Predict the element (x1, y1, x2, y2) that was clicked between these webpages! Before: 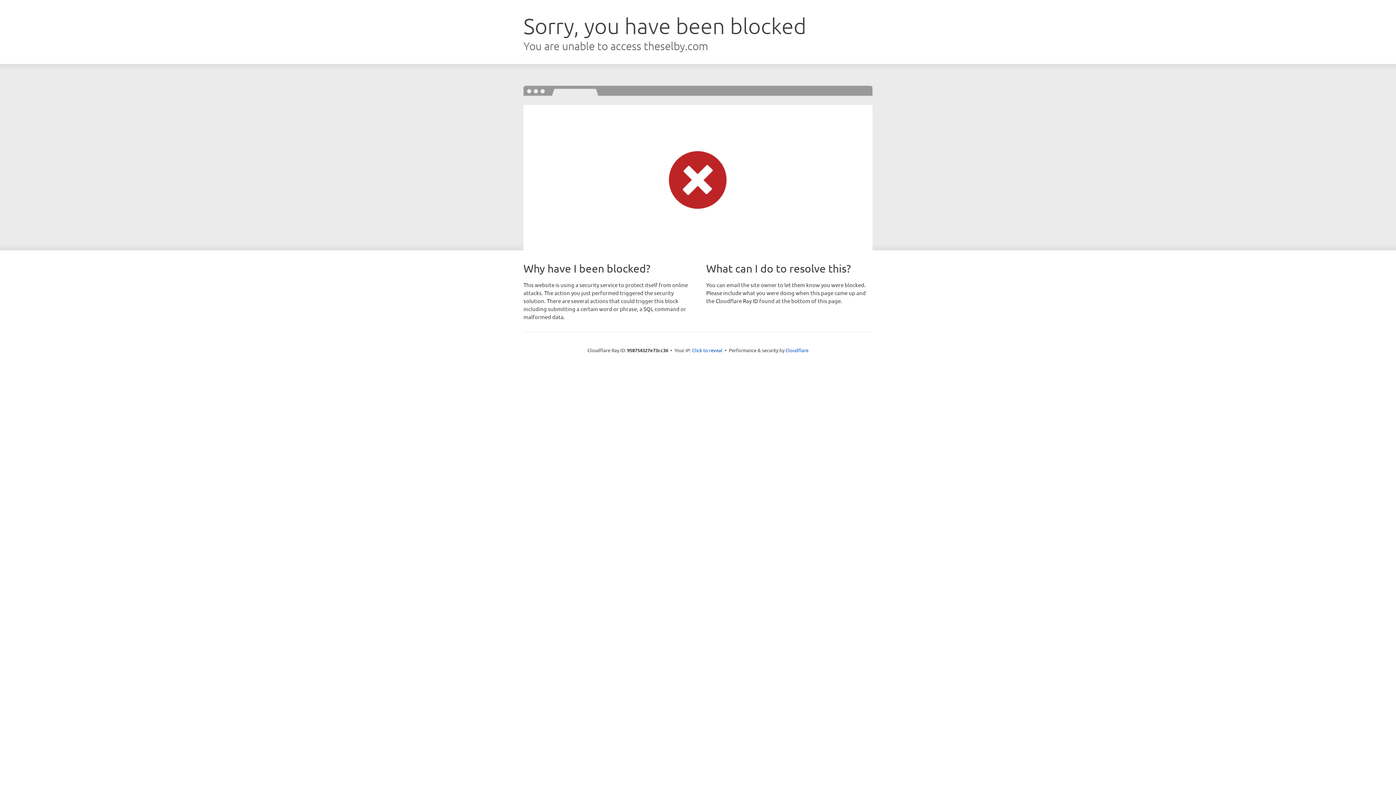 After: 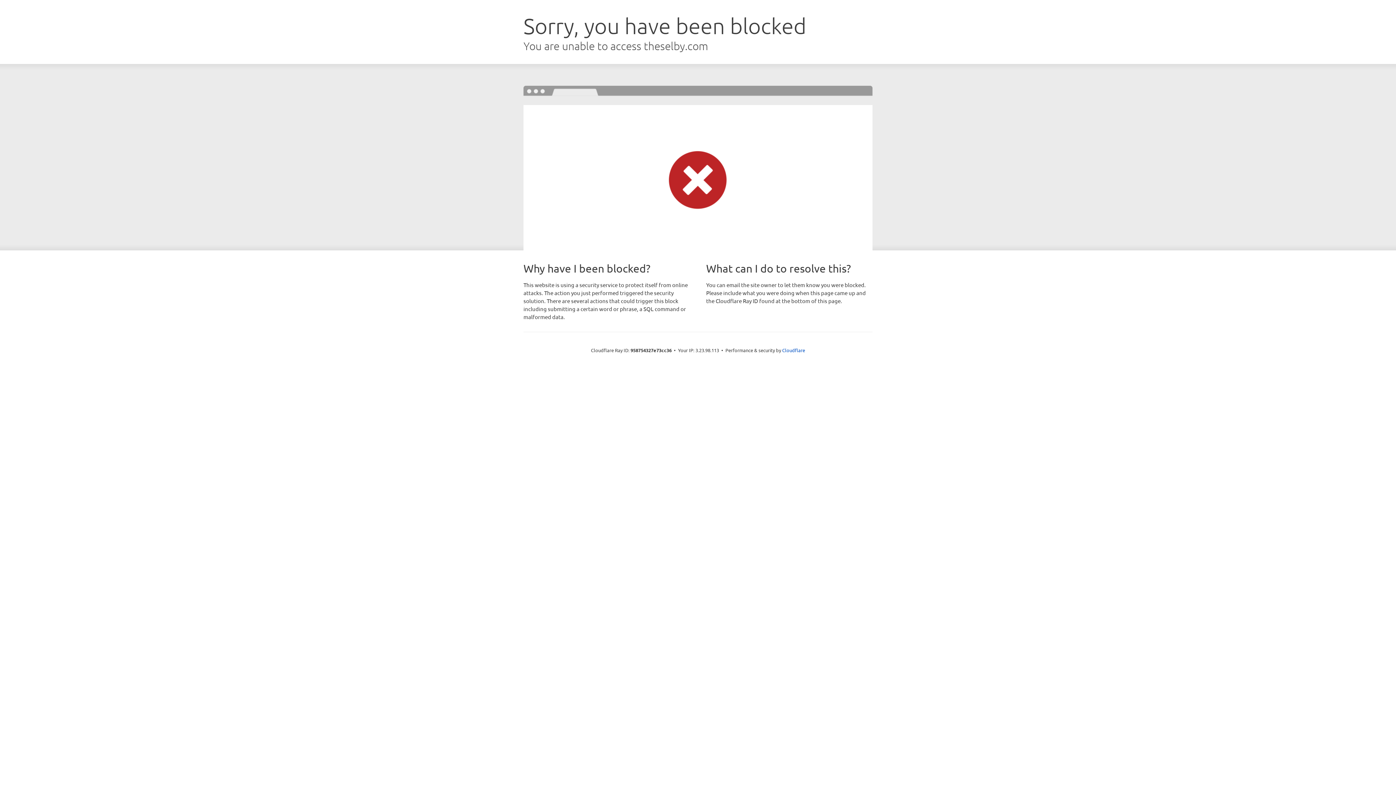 Action: label: Click to reveal bbox: (692, 346, 722, 353)